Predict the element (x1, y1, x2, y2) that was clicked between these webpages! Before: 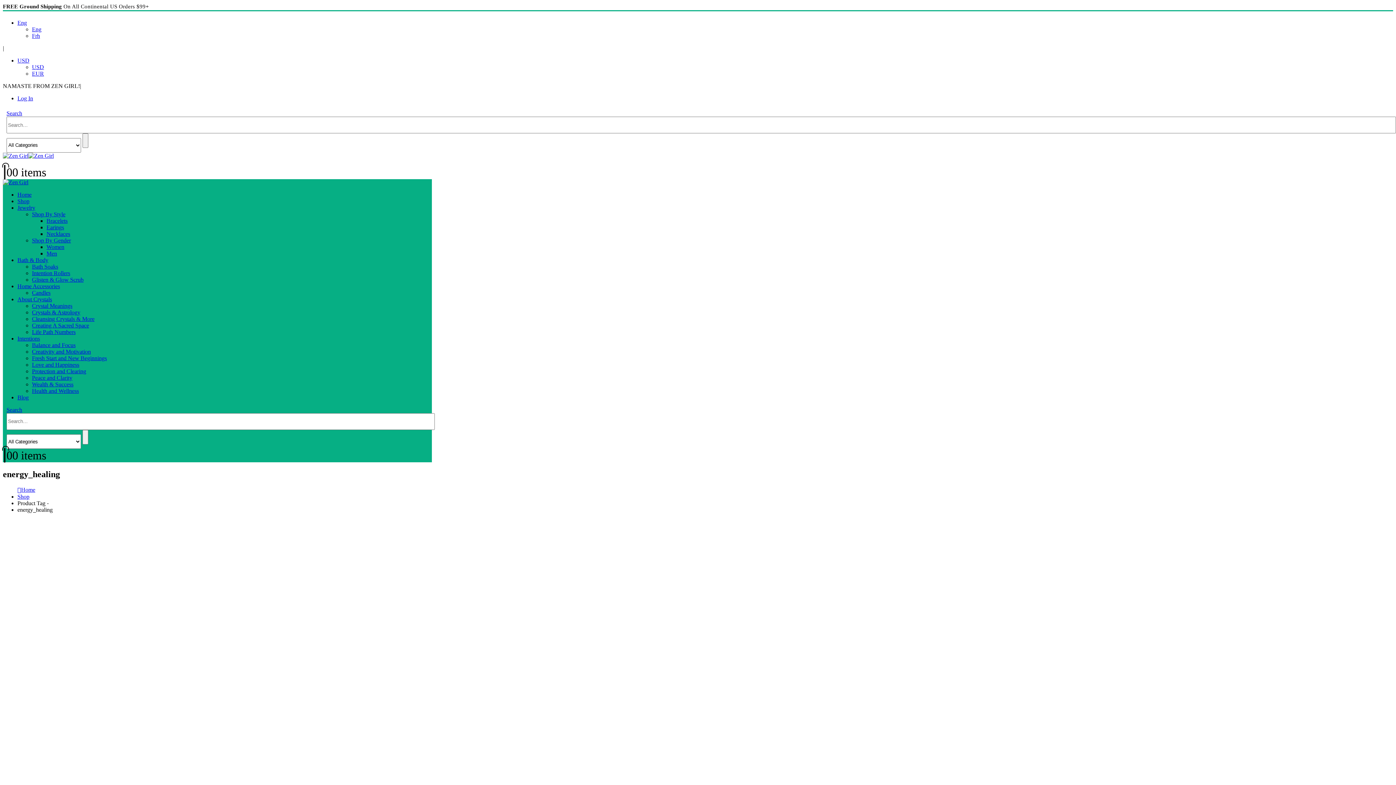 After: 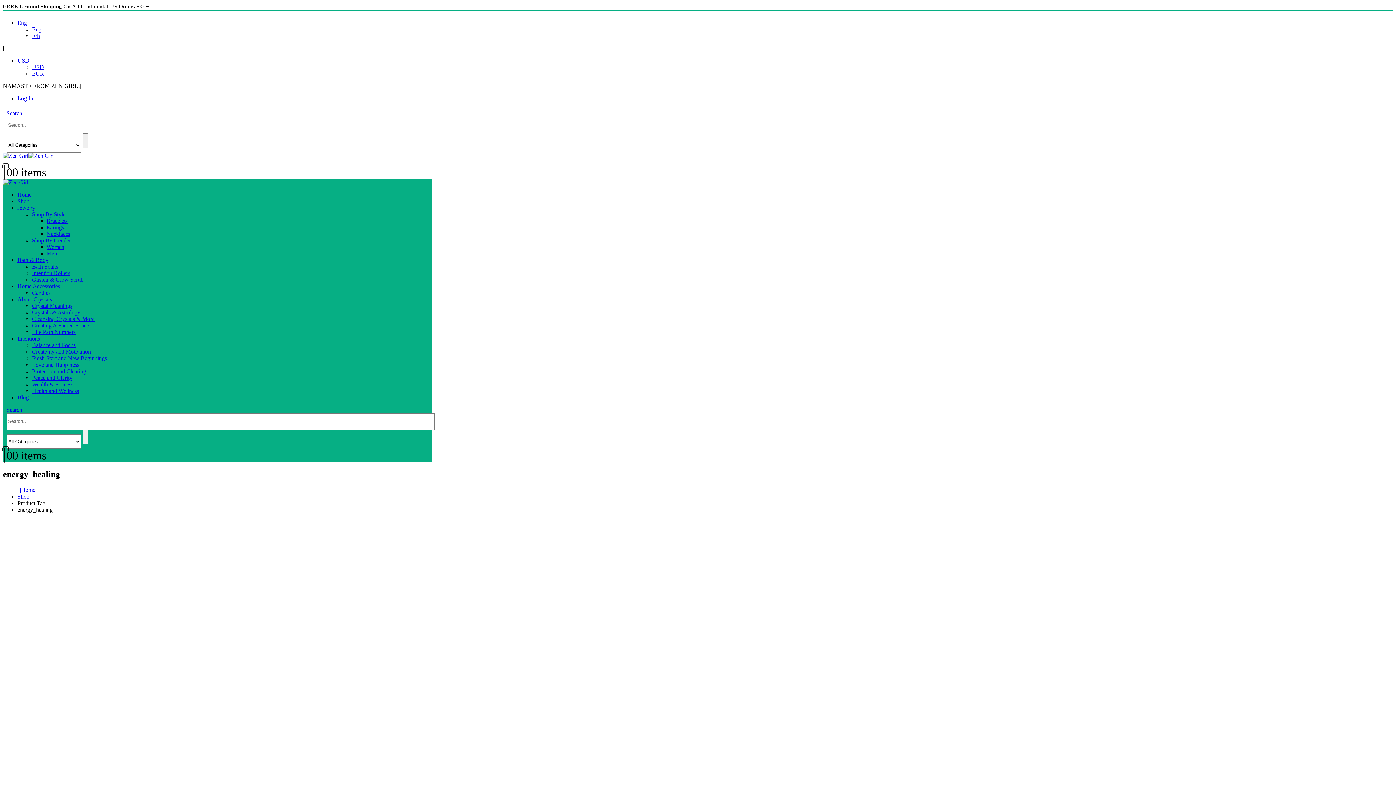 Action: label: EUR bbox: (32, 70, 44, 76)